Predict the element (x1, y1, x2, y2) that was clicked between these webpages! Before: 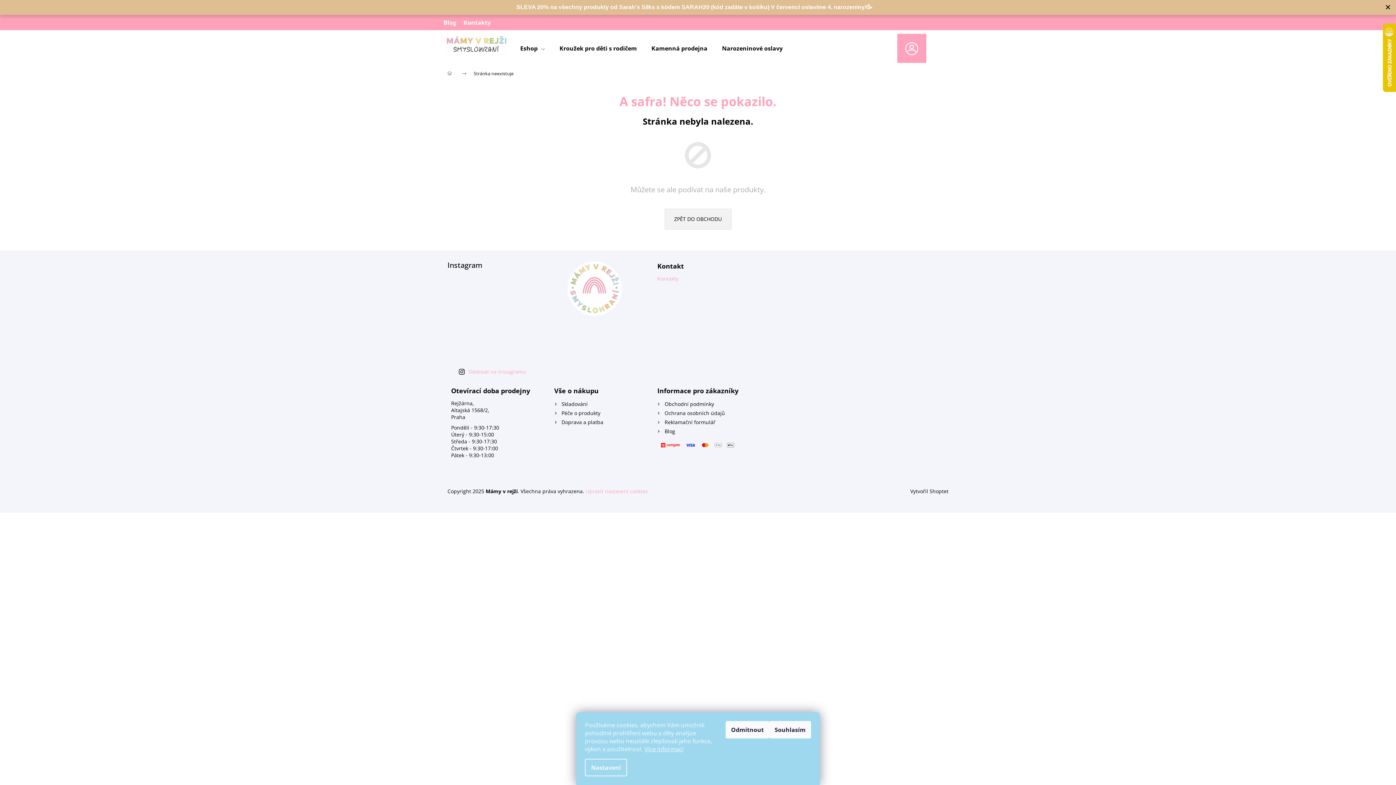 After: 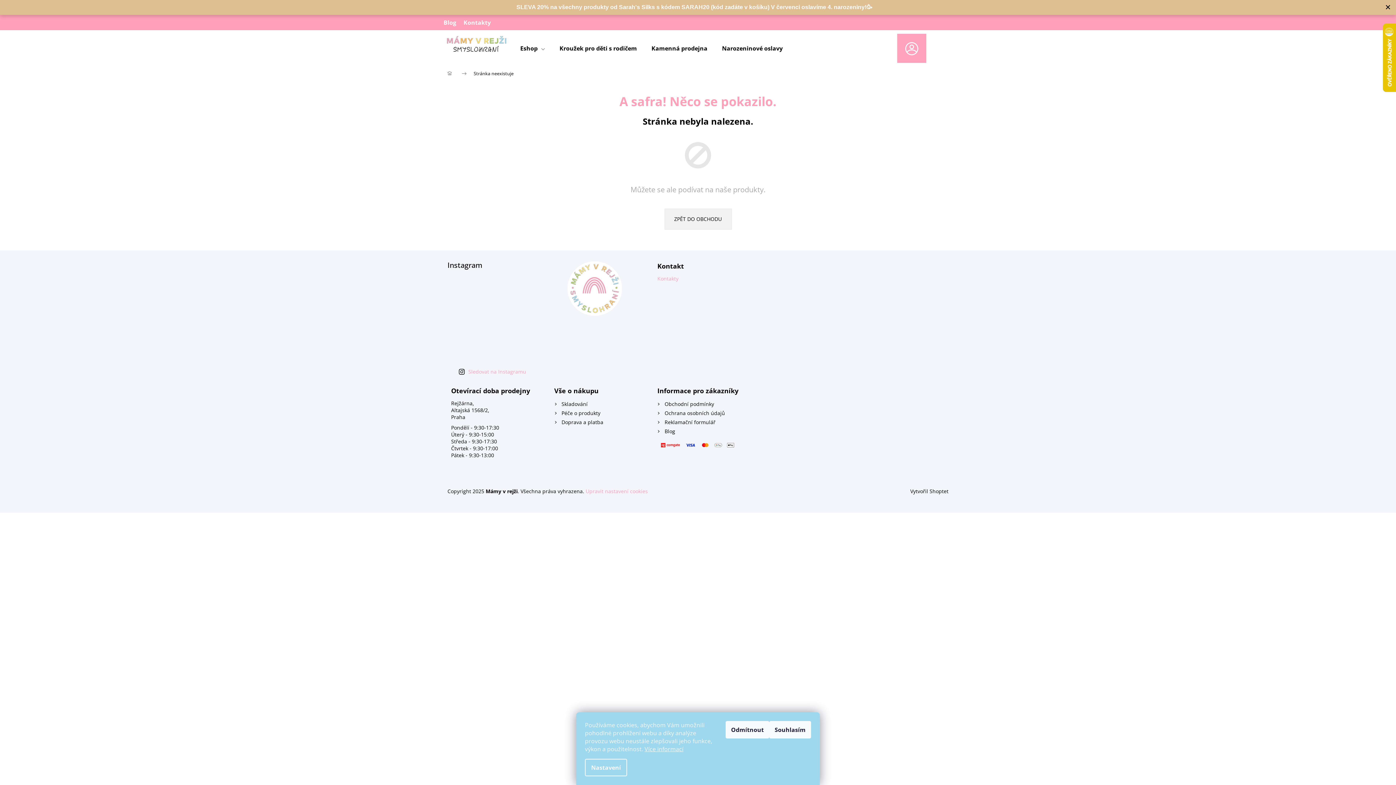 Action: bbox: (491, 272, 514, 295)